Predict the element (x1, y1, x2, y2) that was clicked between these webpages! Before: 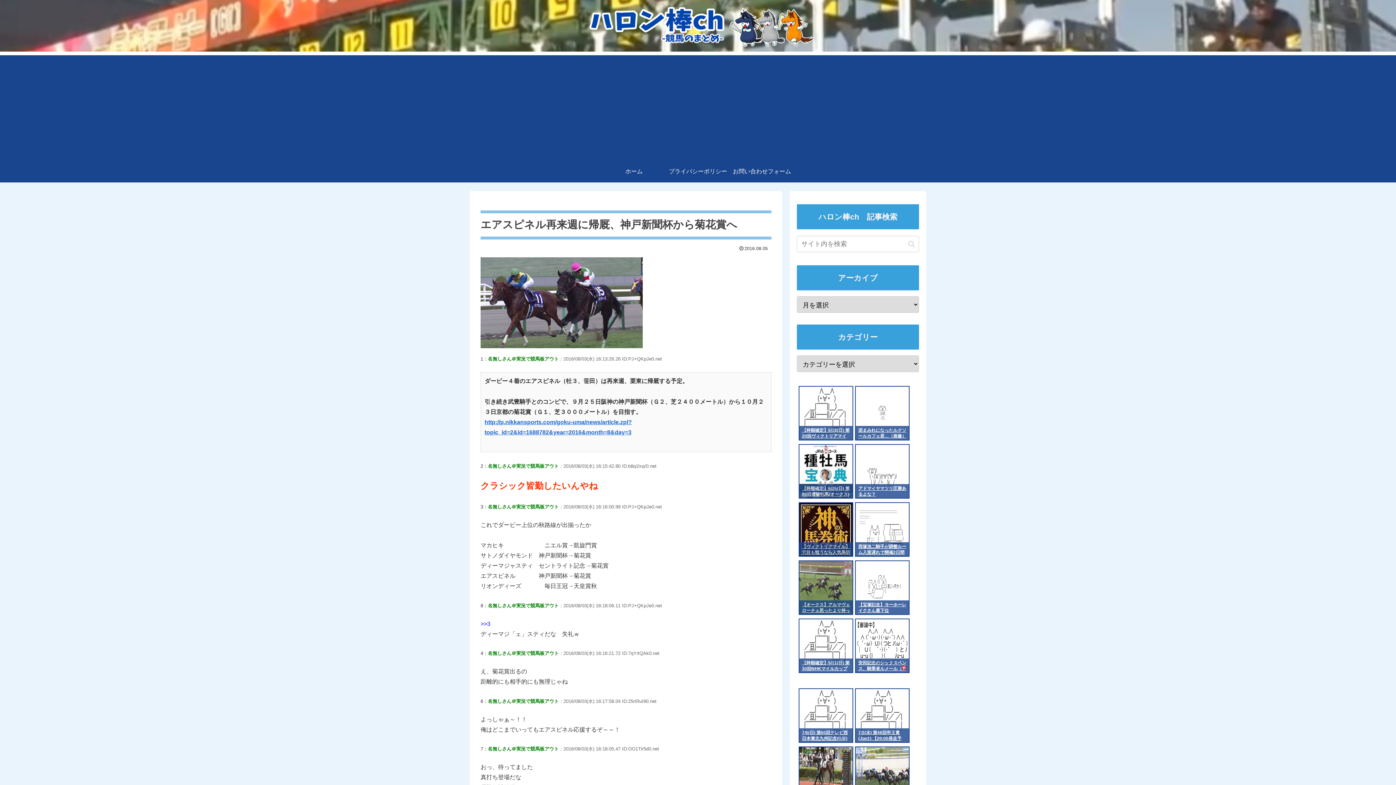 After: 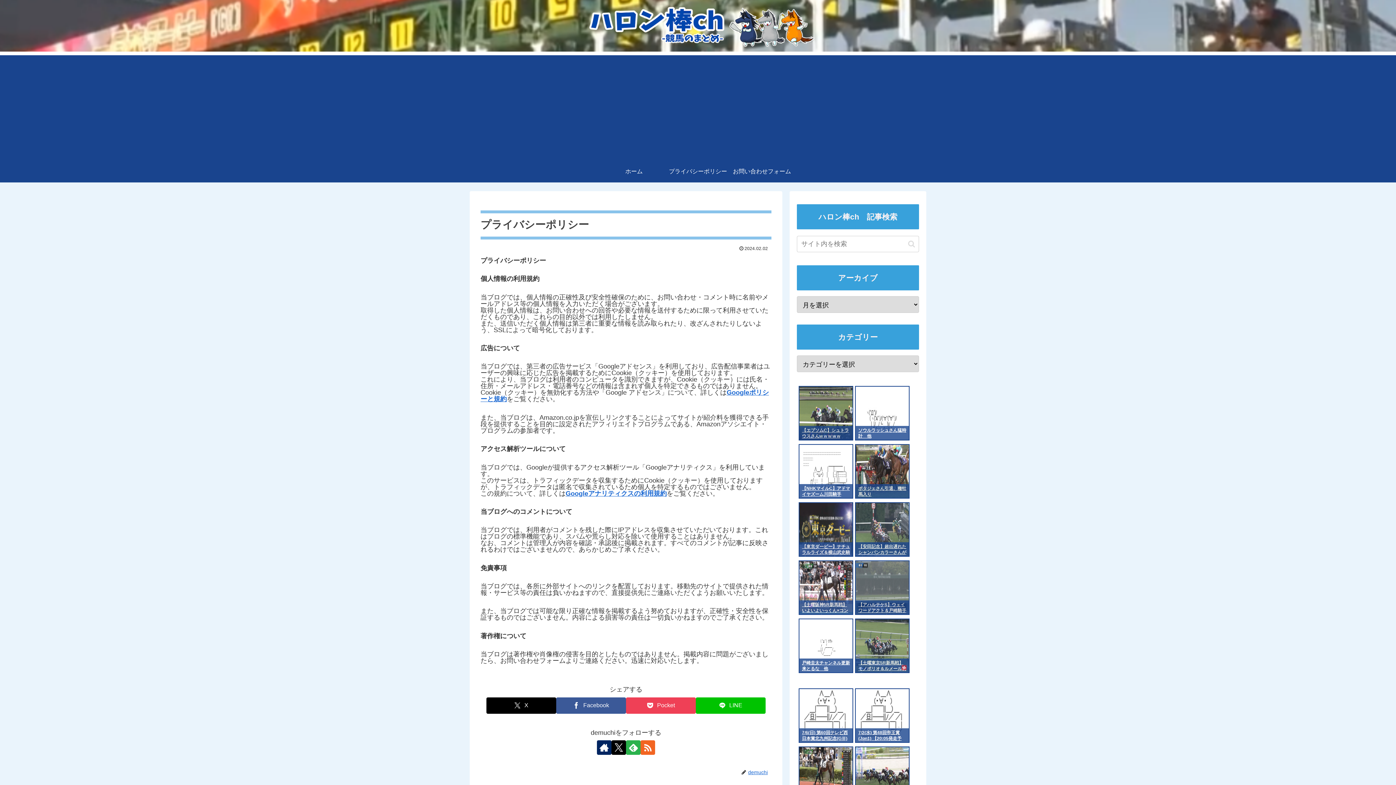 Action: label: プライバシーポリシー bbox: (666, 160, 730, 182)